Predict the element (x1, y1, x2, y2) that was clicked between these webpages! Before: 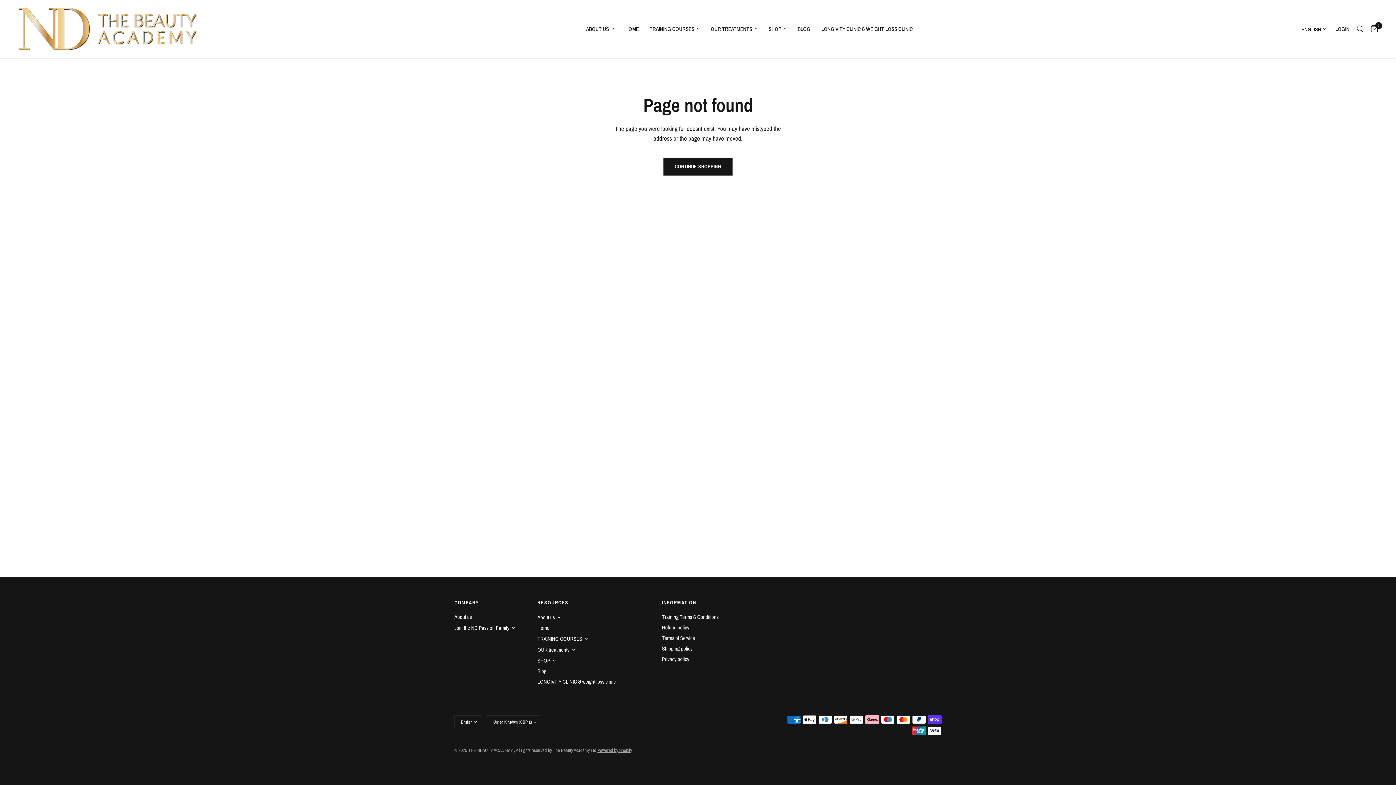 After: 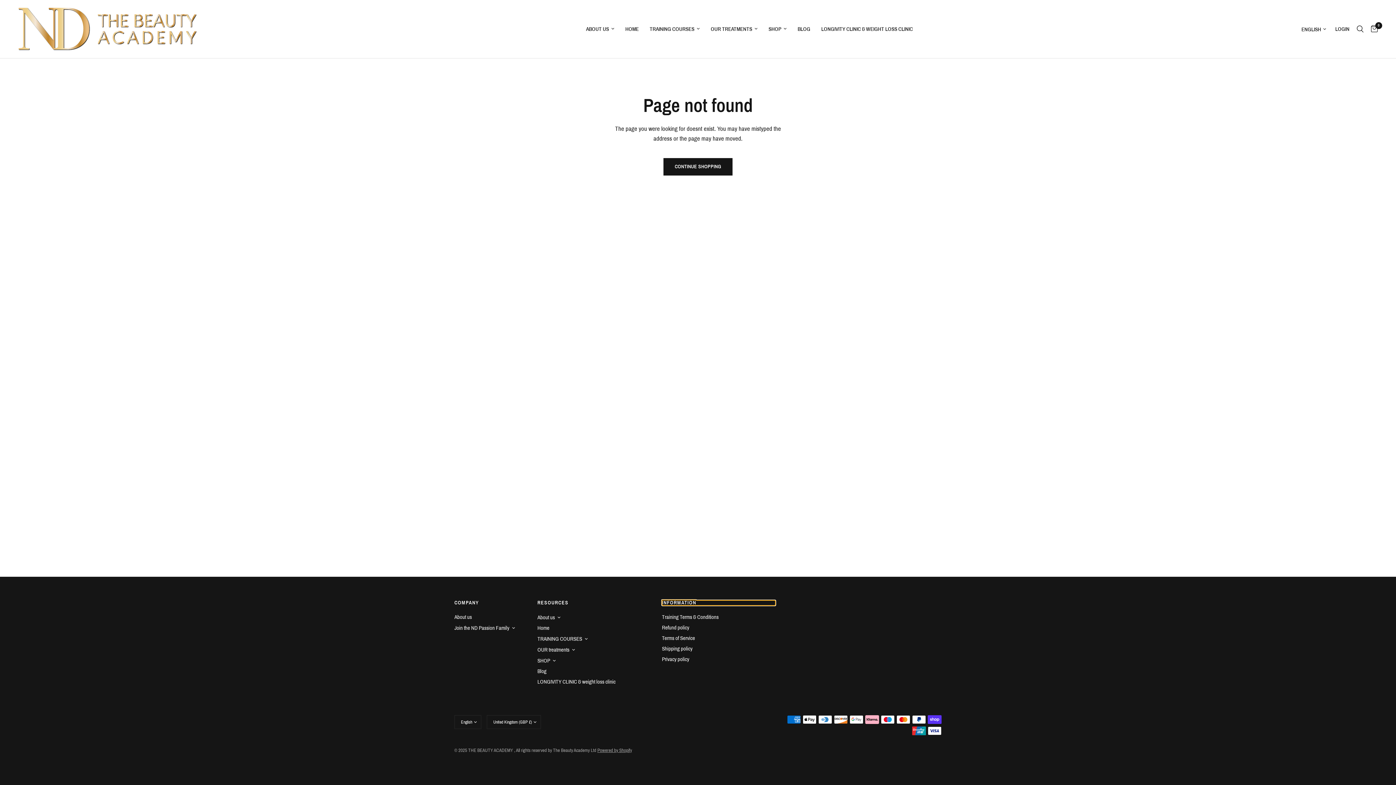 Action: bbox: (662, 600, 775, 605) label: INFORMATION